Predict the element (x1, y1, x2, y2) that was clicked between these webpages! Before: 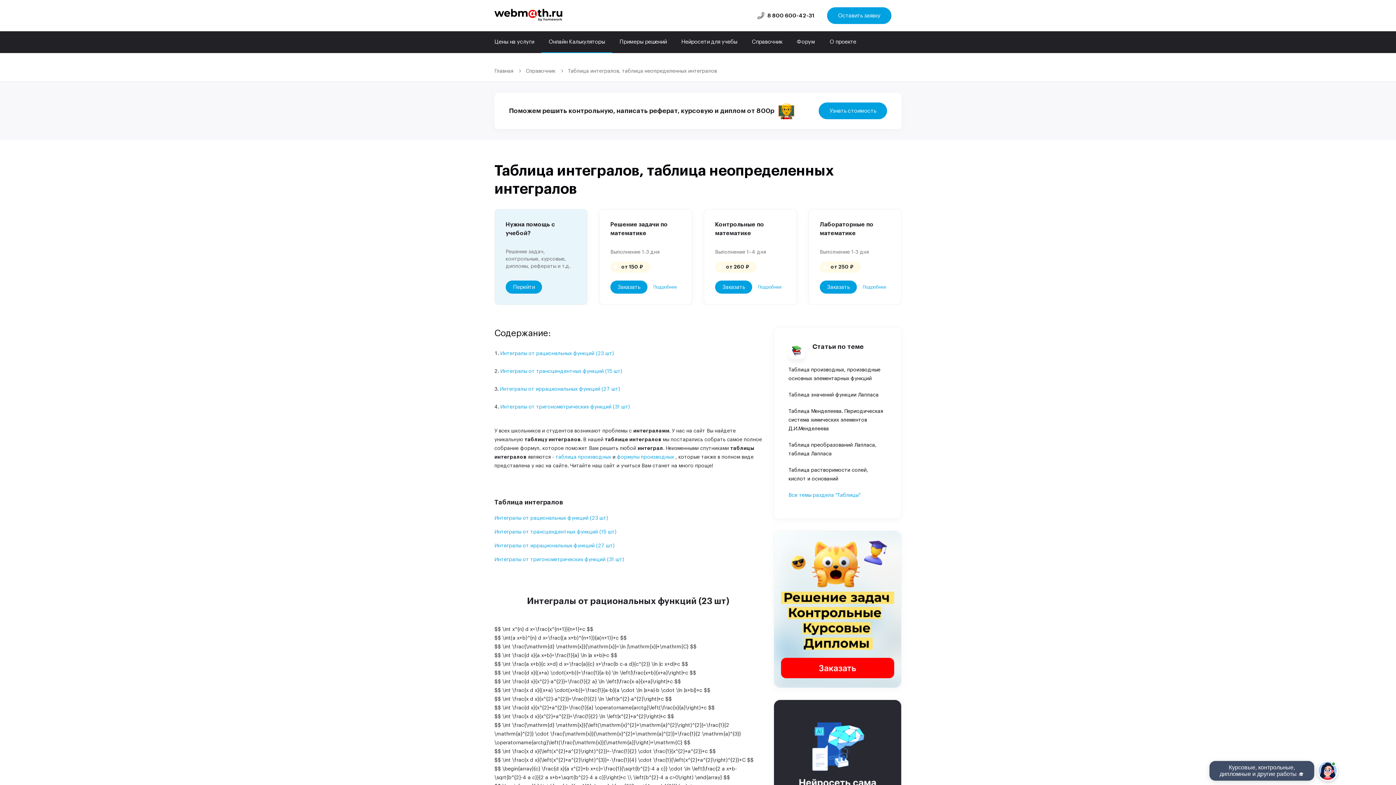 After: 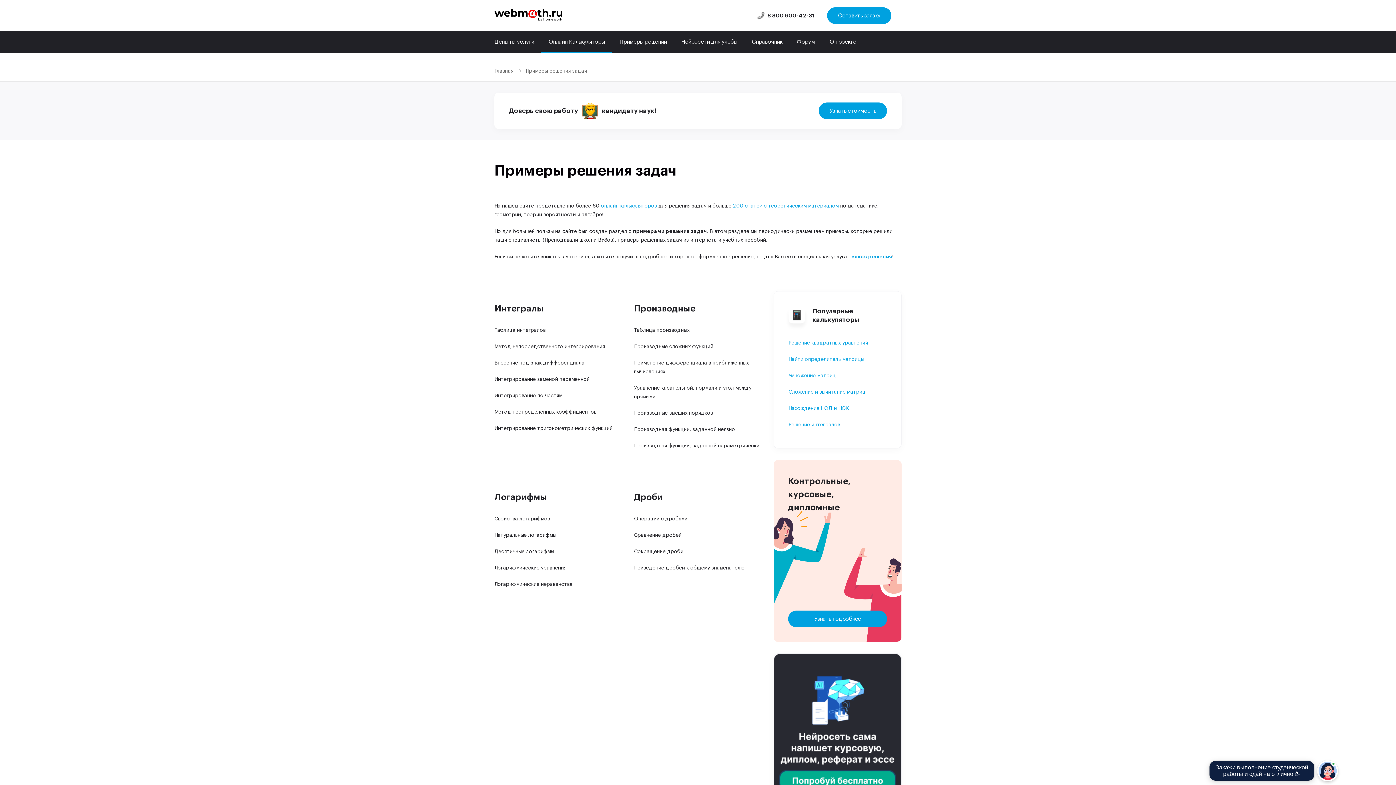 Action: bbox: (612, 31, 674, 52) label: Примеры решений